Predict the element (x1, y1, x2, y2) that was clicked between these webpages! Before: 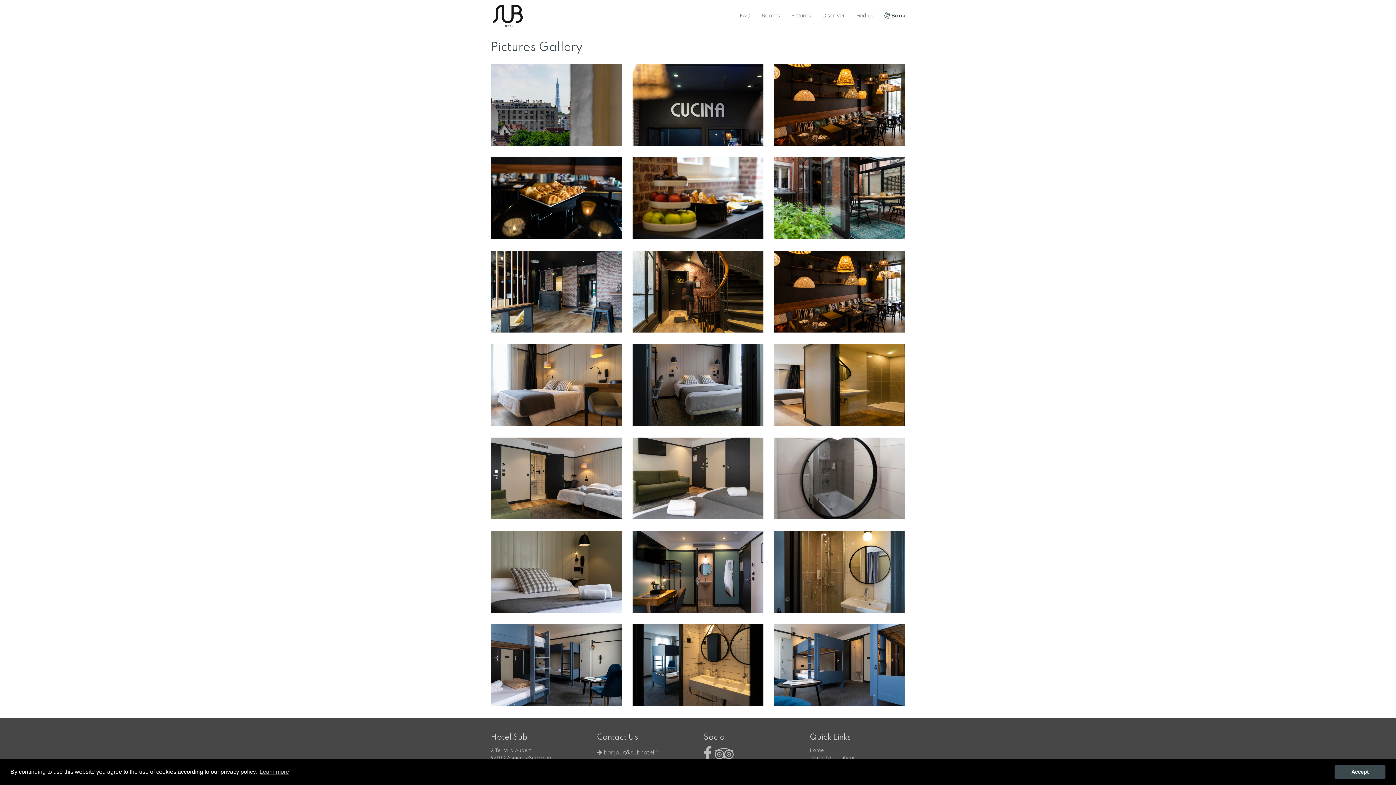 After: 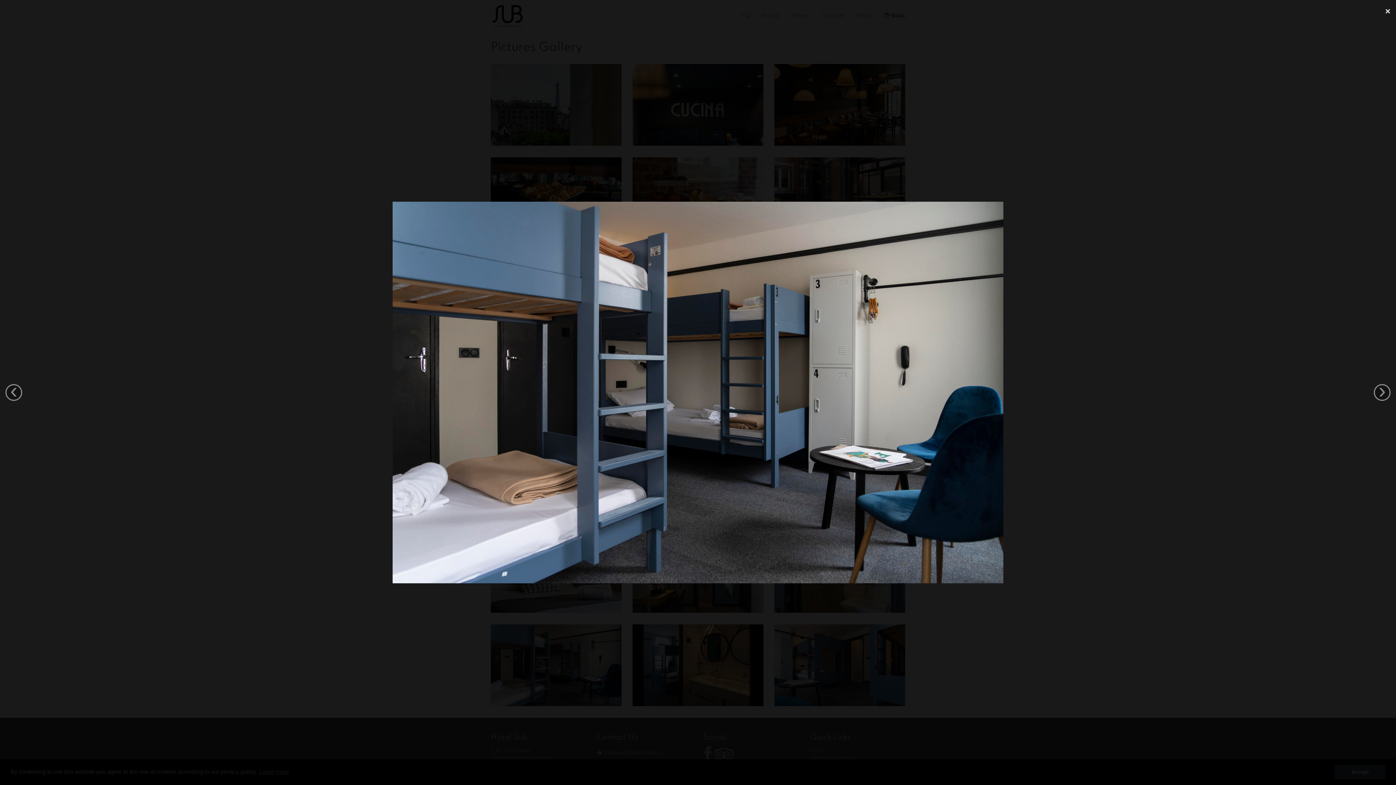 Action: bbox: (490, 624, 621, 706)